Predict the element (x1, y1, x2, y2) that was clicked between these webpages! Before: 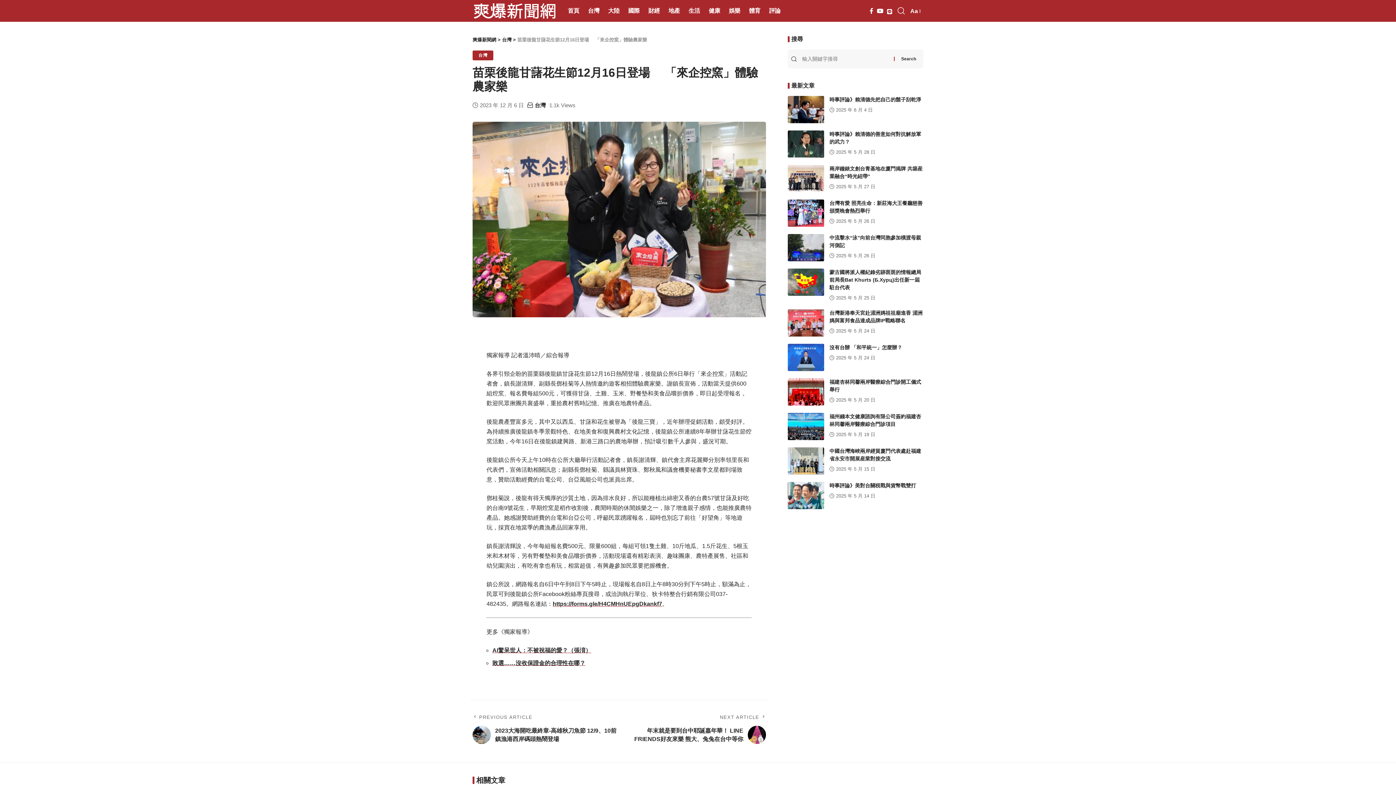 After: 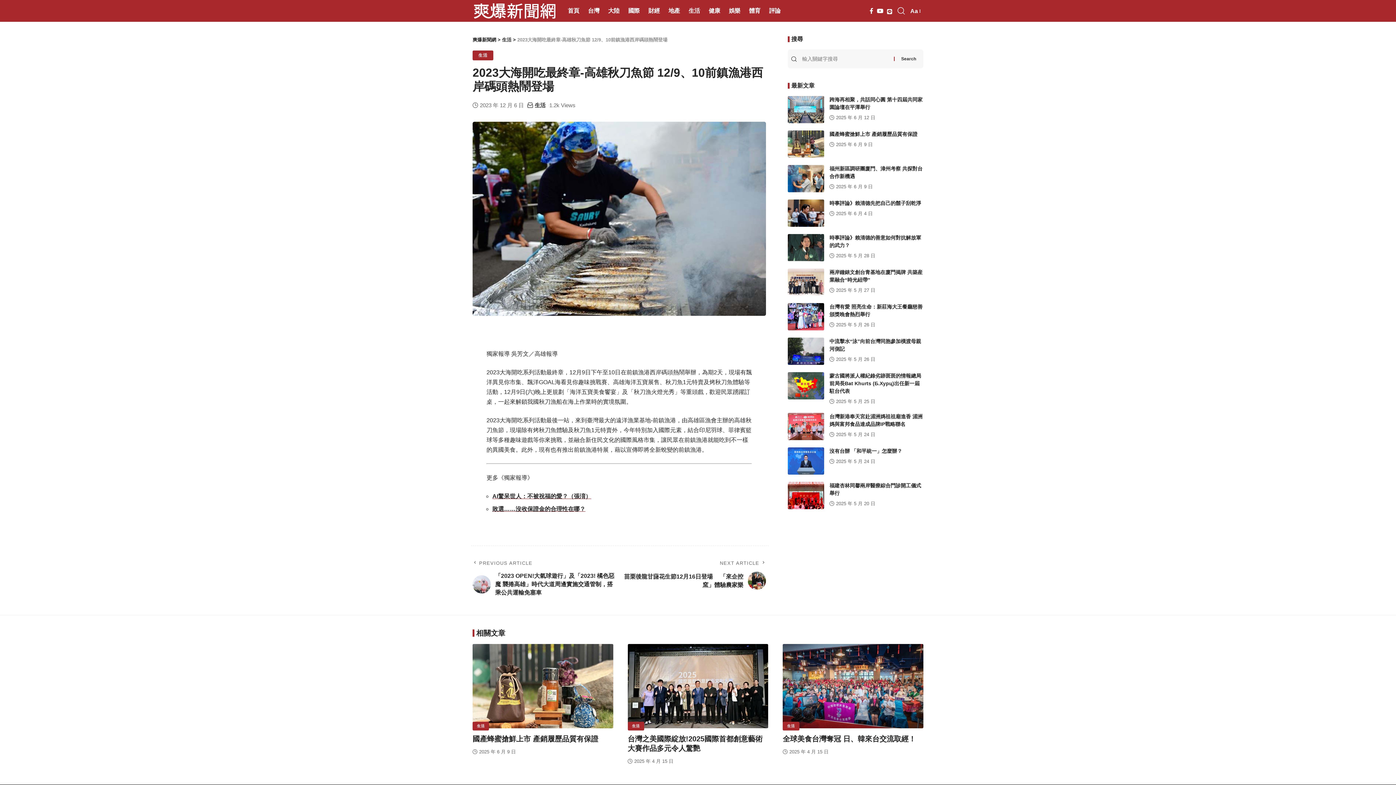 Action: label: PREVIOUS ARTICLE
2023大海開吃最終章-高雄秋刀魚節 12/9、10前鎮漁港西岸碼頭熱鬧登場 bbox: (472, 713, 616, 744)